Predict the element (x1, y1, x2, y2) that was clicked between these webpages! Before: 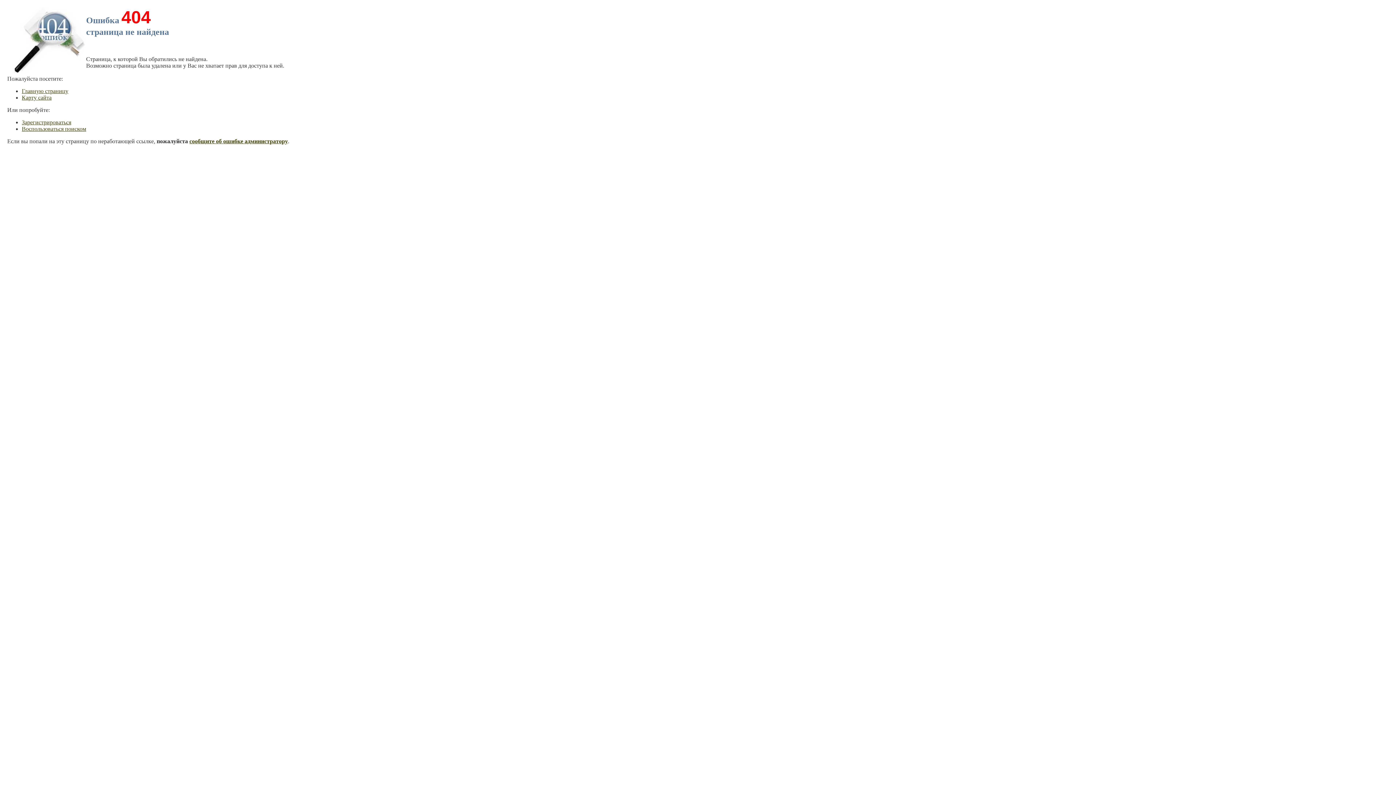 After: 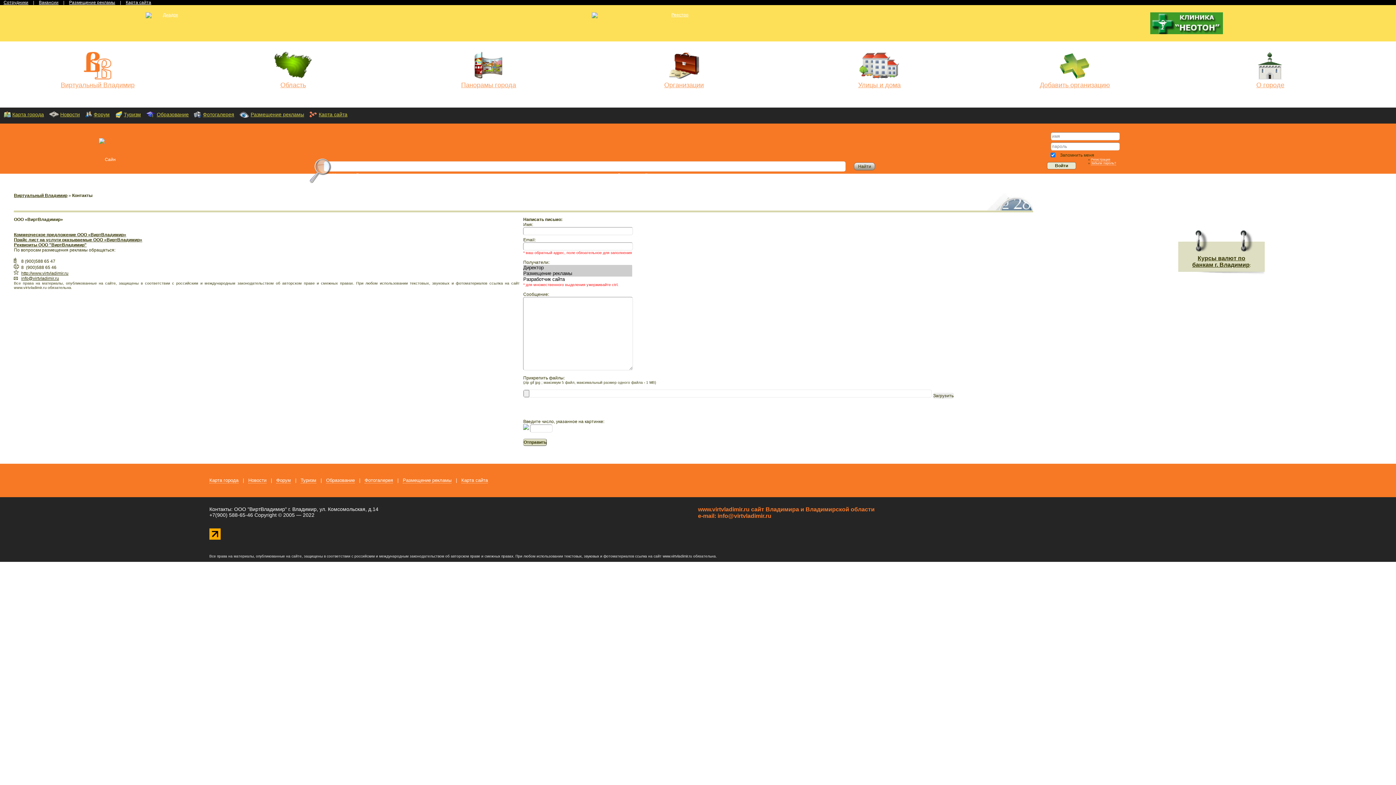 Action: bbox: (189, 138, 288, 144) label: сообщите об ошибке администратору